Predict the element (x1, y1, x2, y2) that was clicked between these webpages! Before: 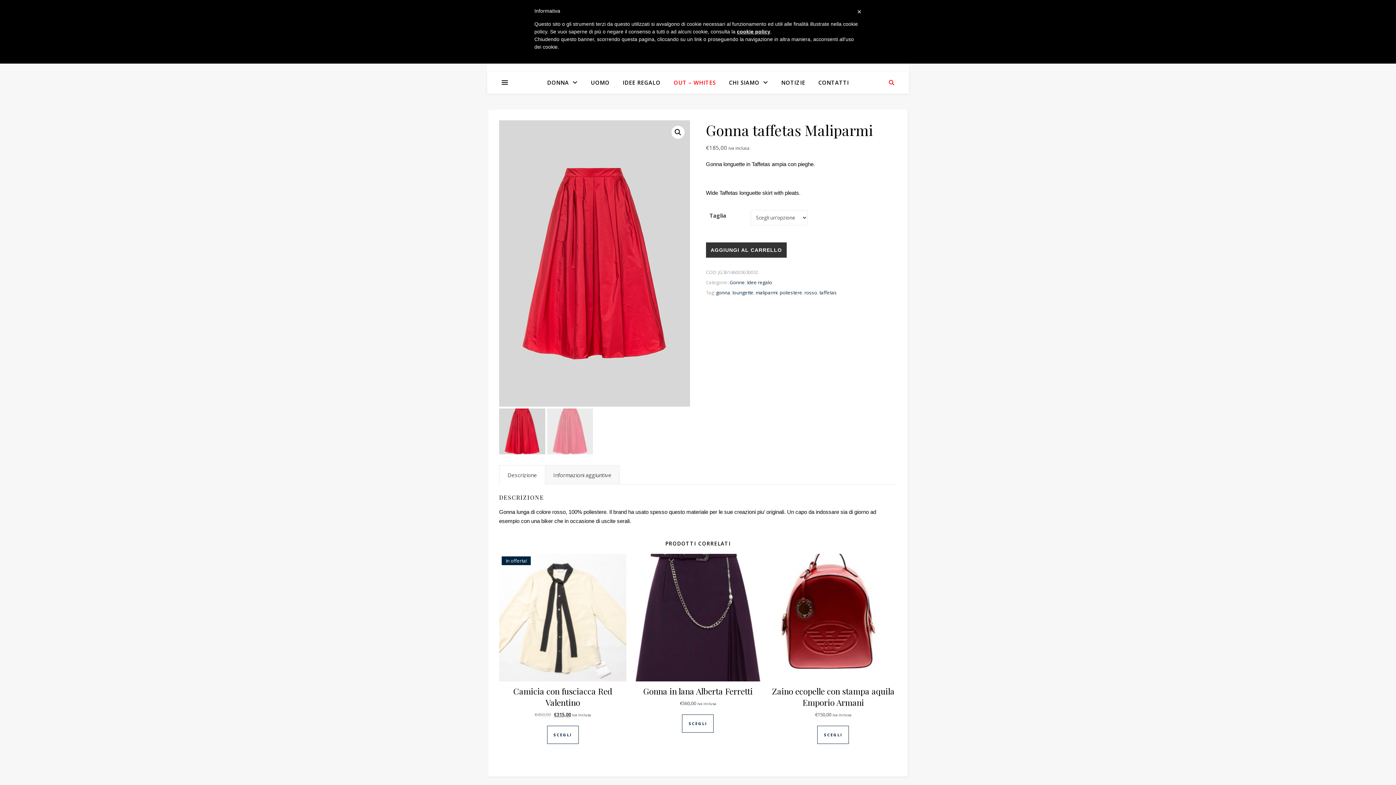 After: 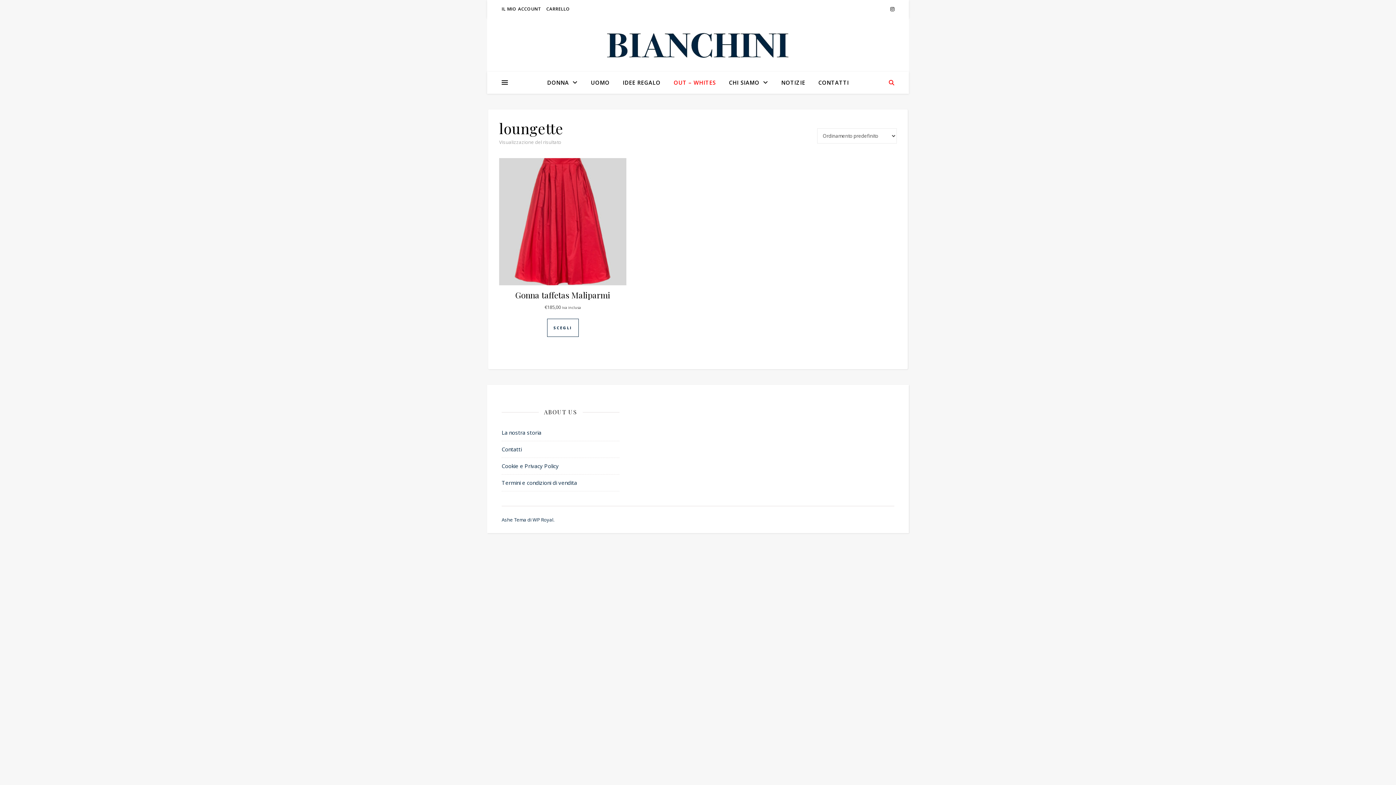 Action: label: loungette bbox: (732, 289, 753, 296)